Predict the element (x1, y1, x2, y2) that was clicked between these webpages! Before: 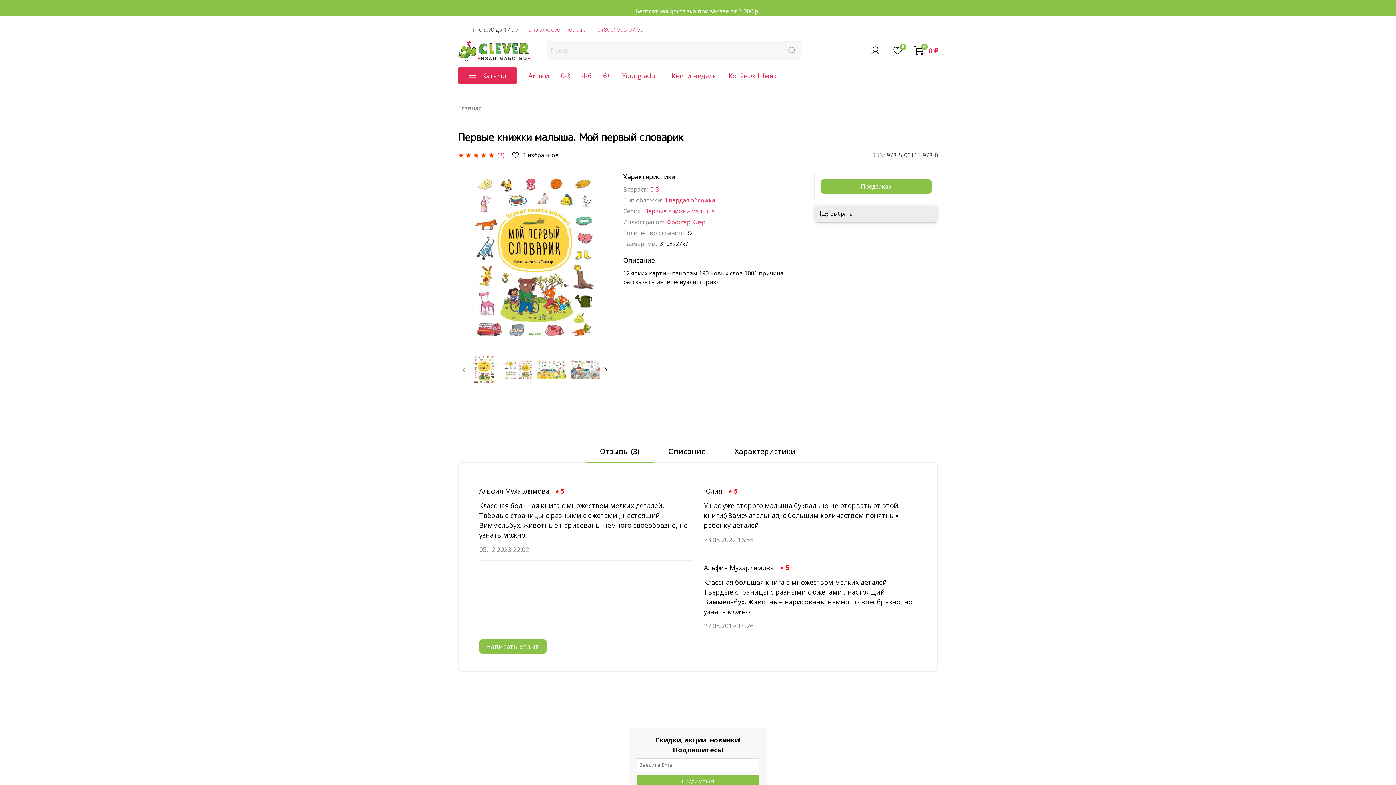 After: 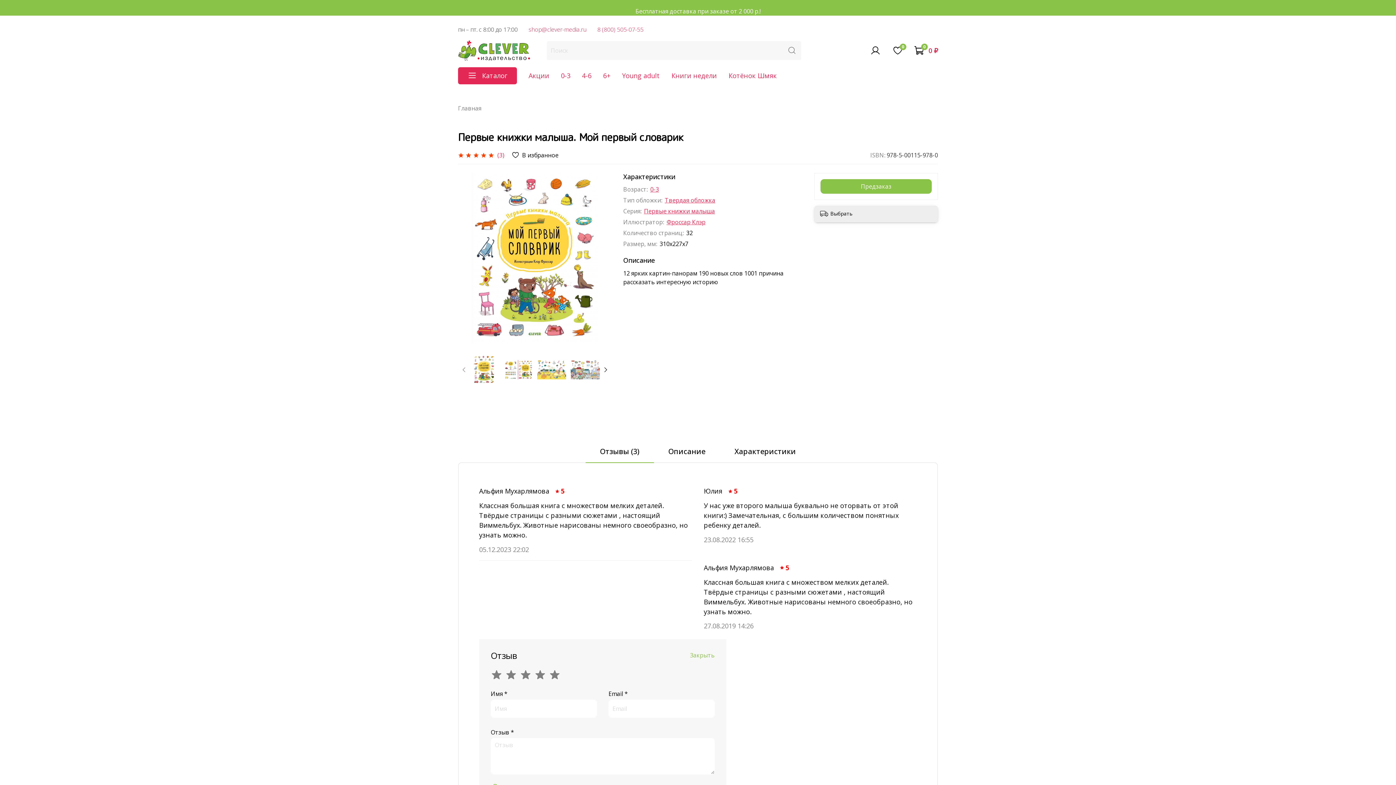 Action: bbox: (479, 639, 546, 654) label: Написать отзыв